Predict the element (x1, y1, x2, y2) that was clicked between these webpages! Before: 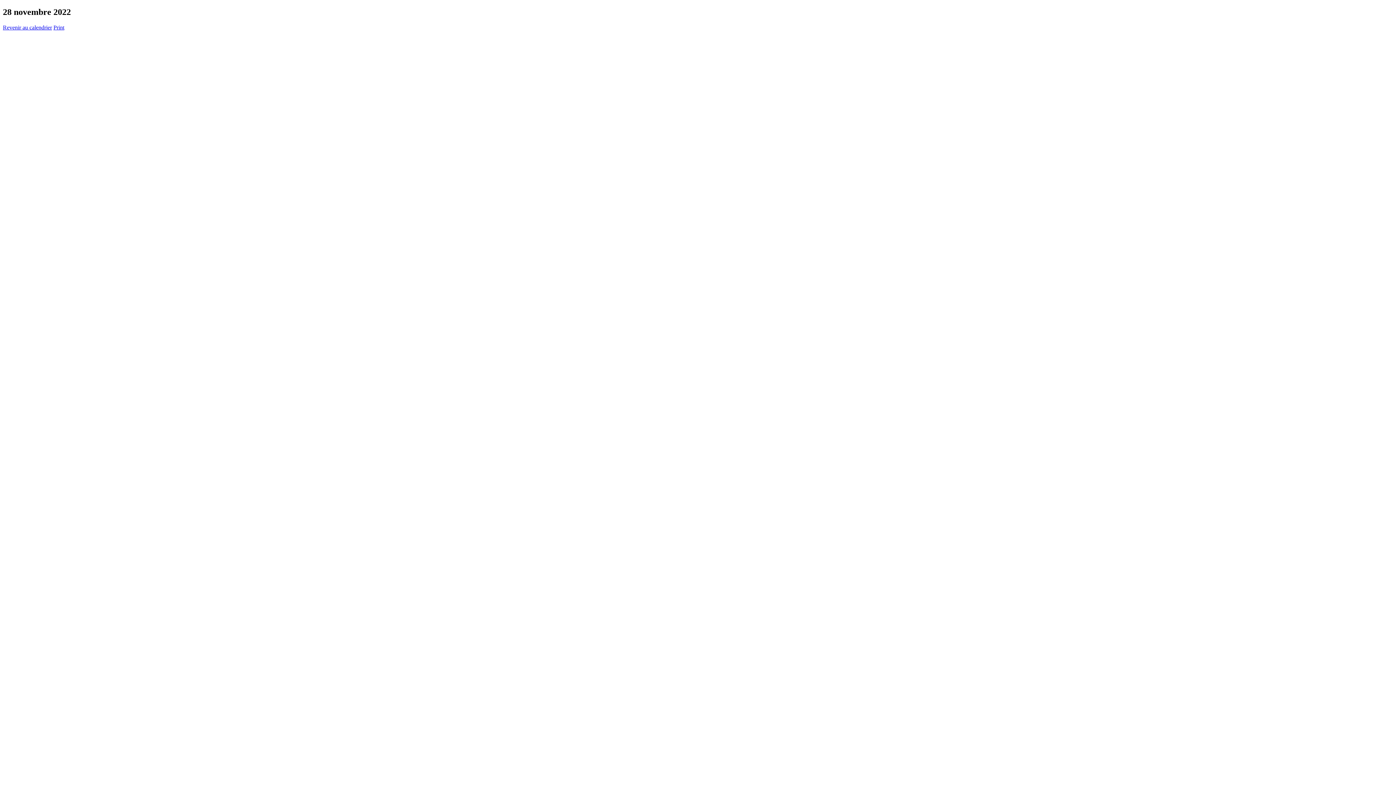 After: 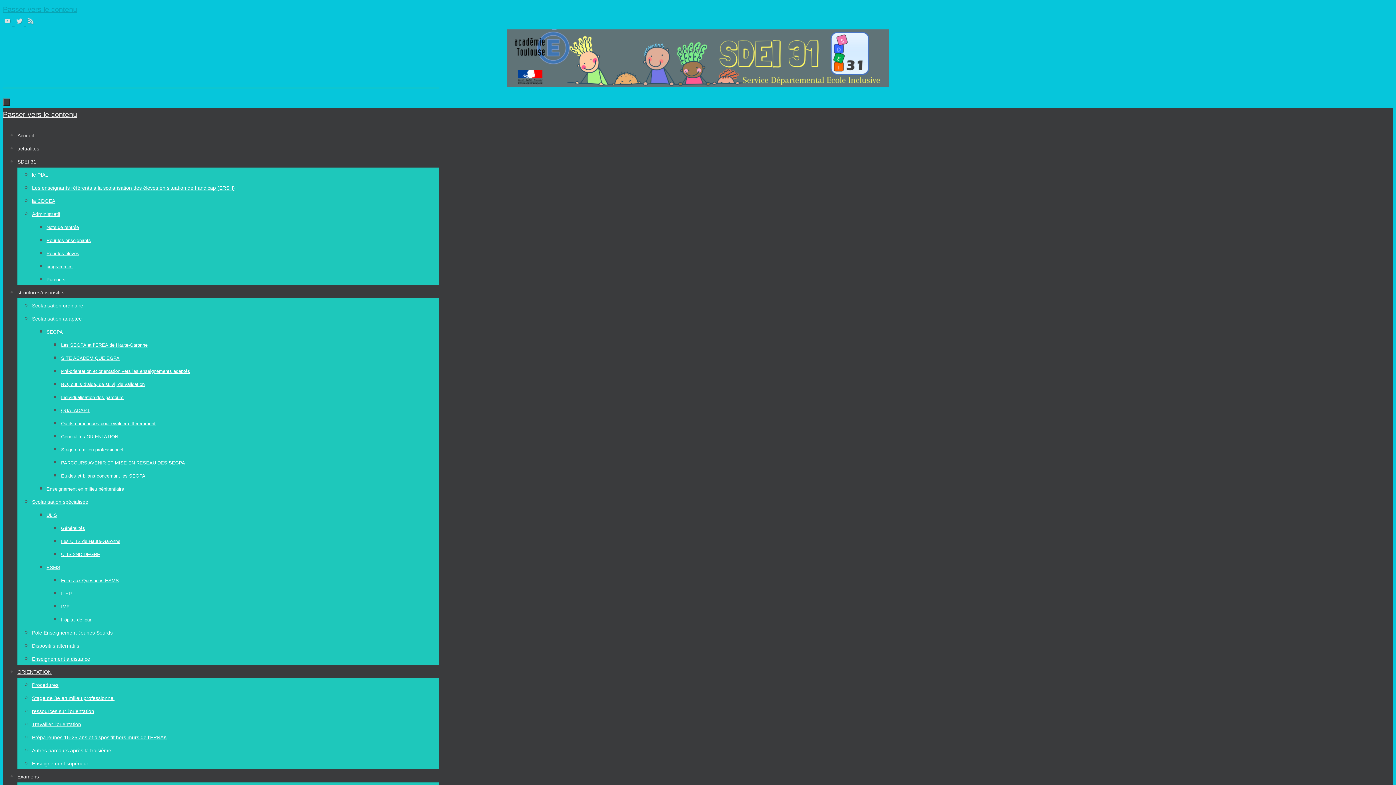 Action: label: Revenir au calendrier bbox: (2, 24, 52, 30)